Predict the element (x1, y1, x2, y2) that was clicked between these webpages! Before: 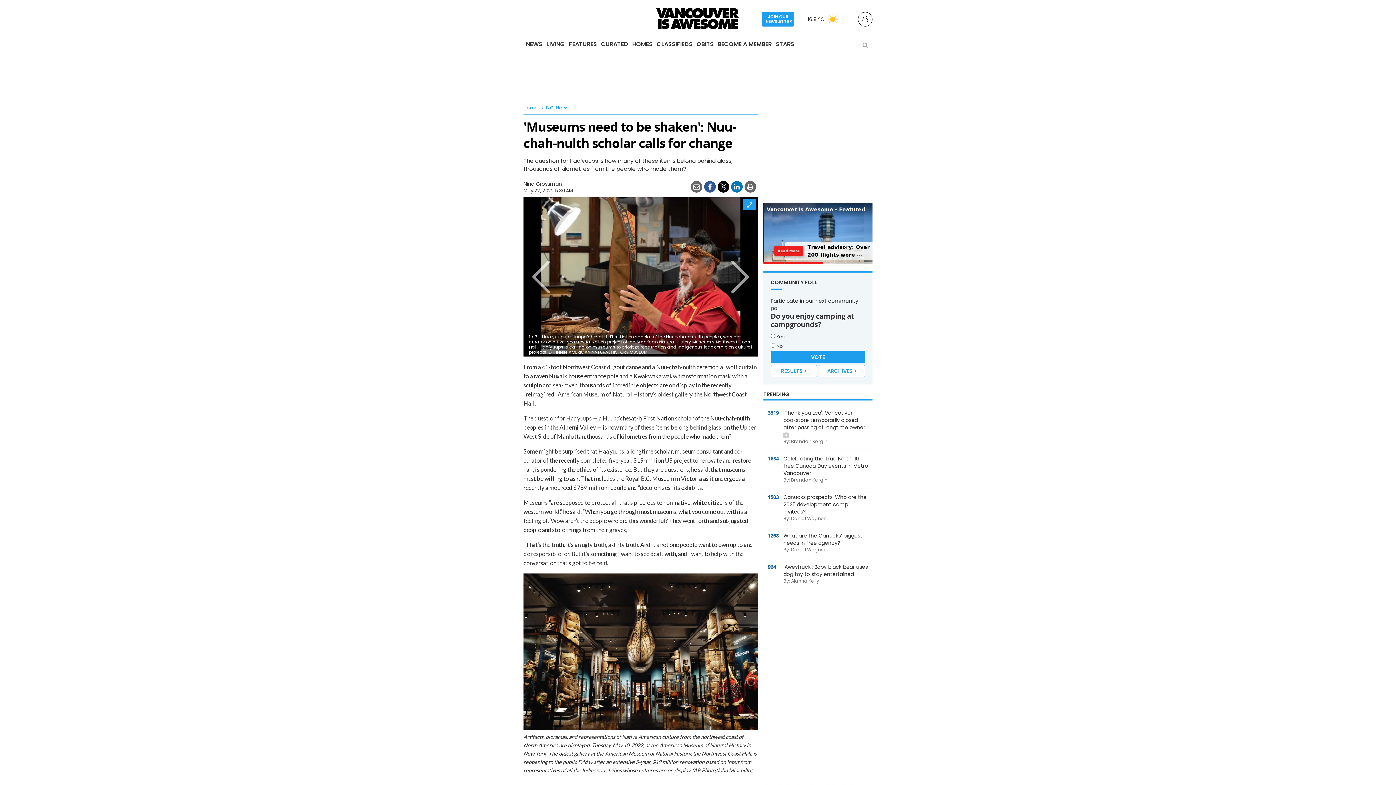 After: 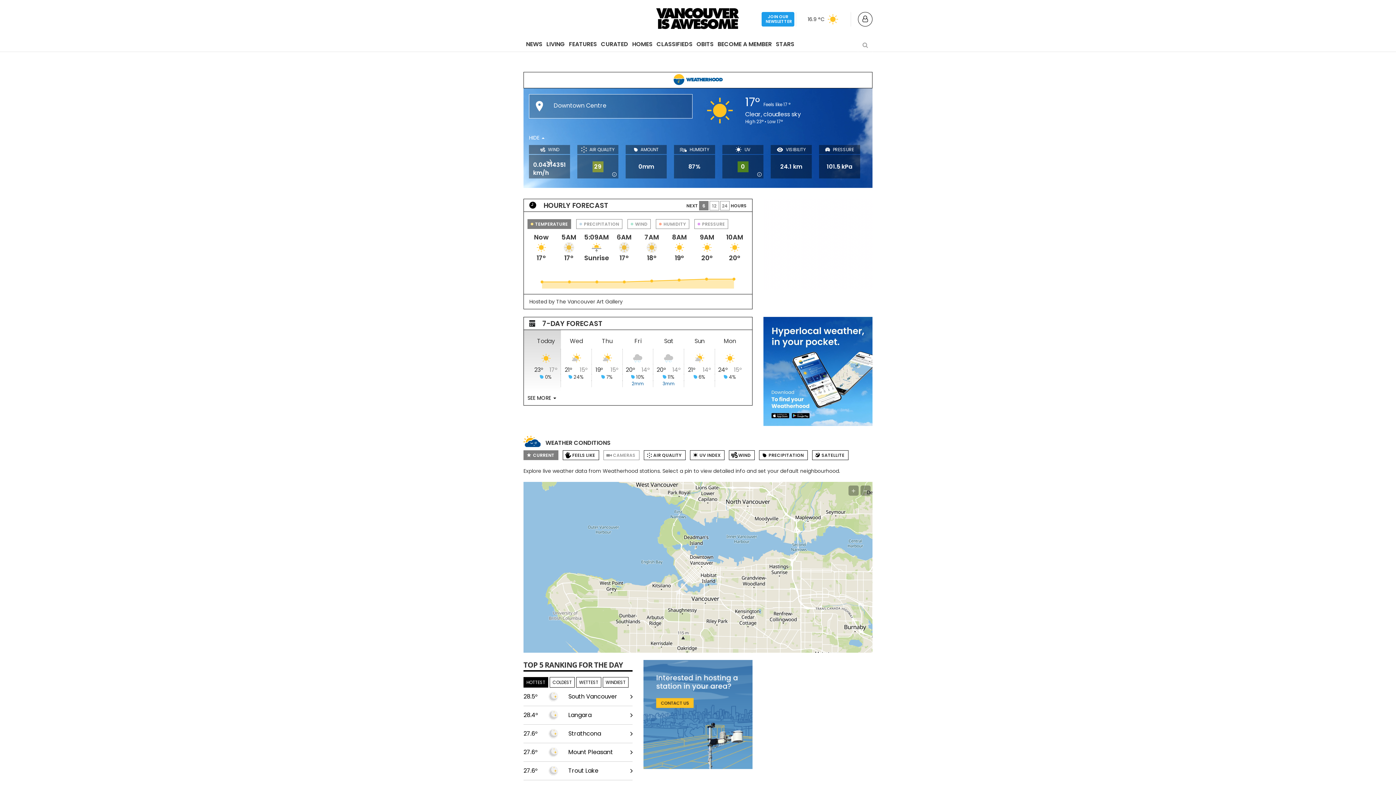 Action: bbox: (796, 12, 851, 26) label: 16.9 °C